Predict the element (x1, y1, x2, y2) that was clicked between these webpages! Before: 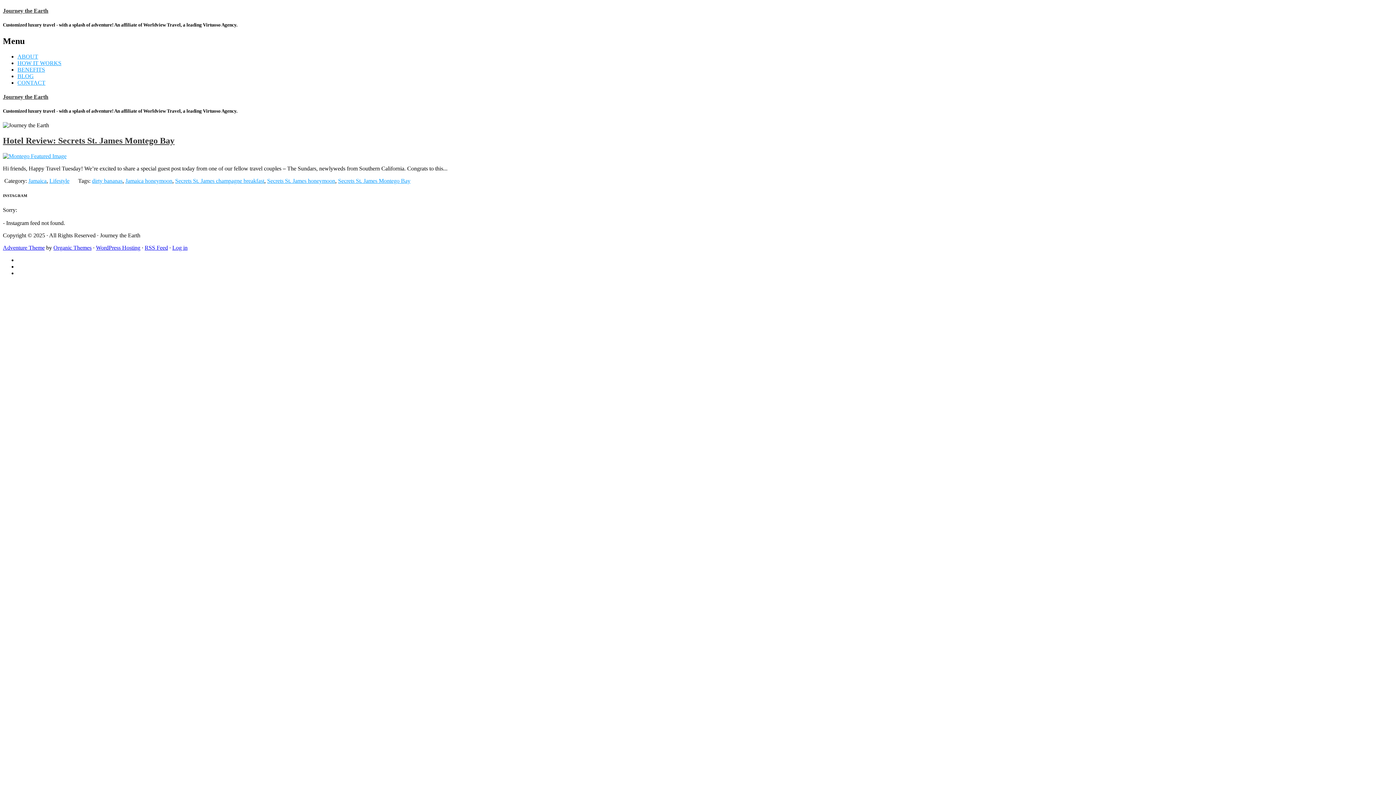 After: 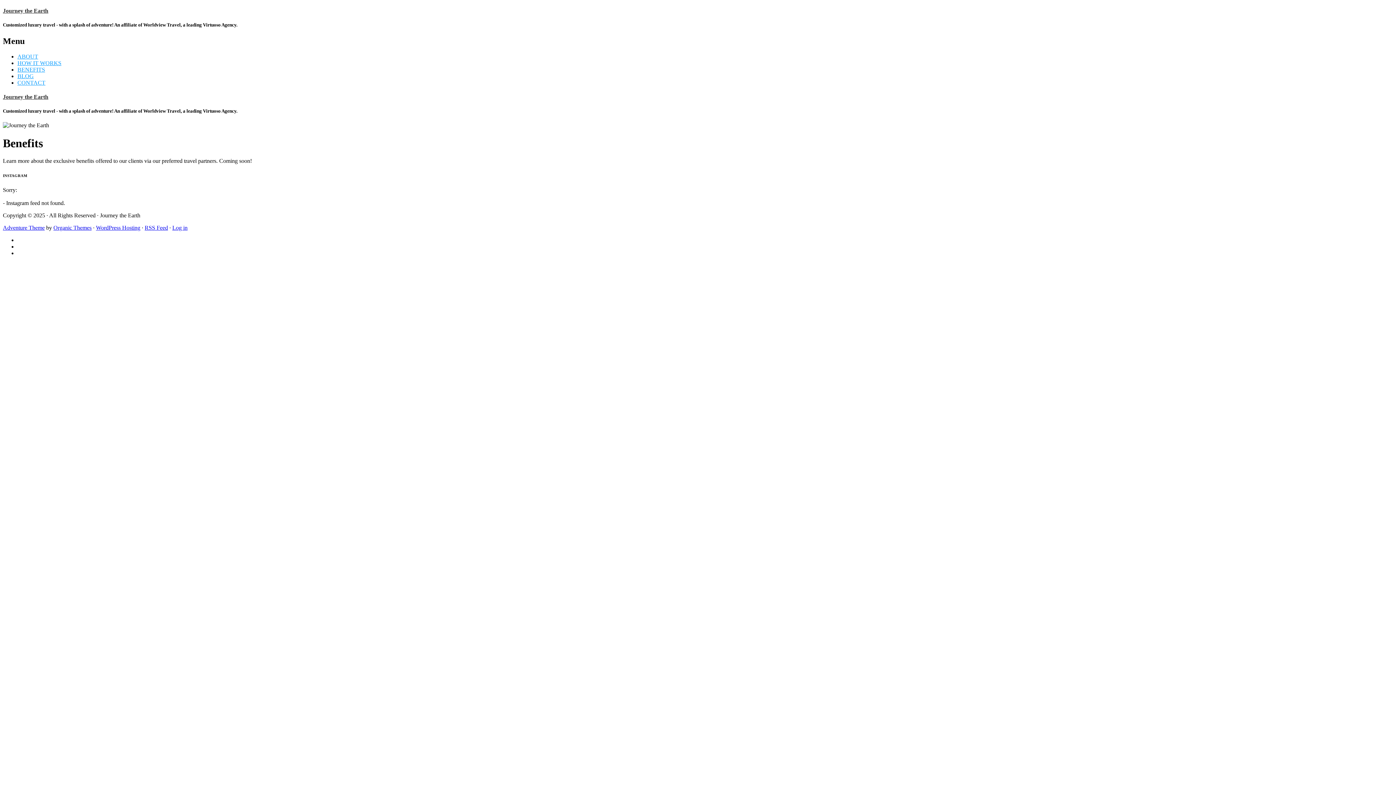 Action: label: BENEFITS bbox: (17, 66, 45, 72)